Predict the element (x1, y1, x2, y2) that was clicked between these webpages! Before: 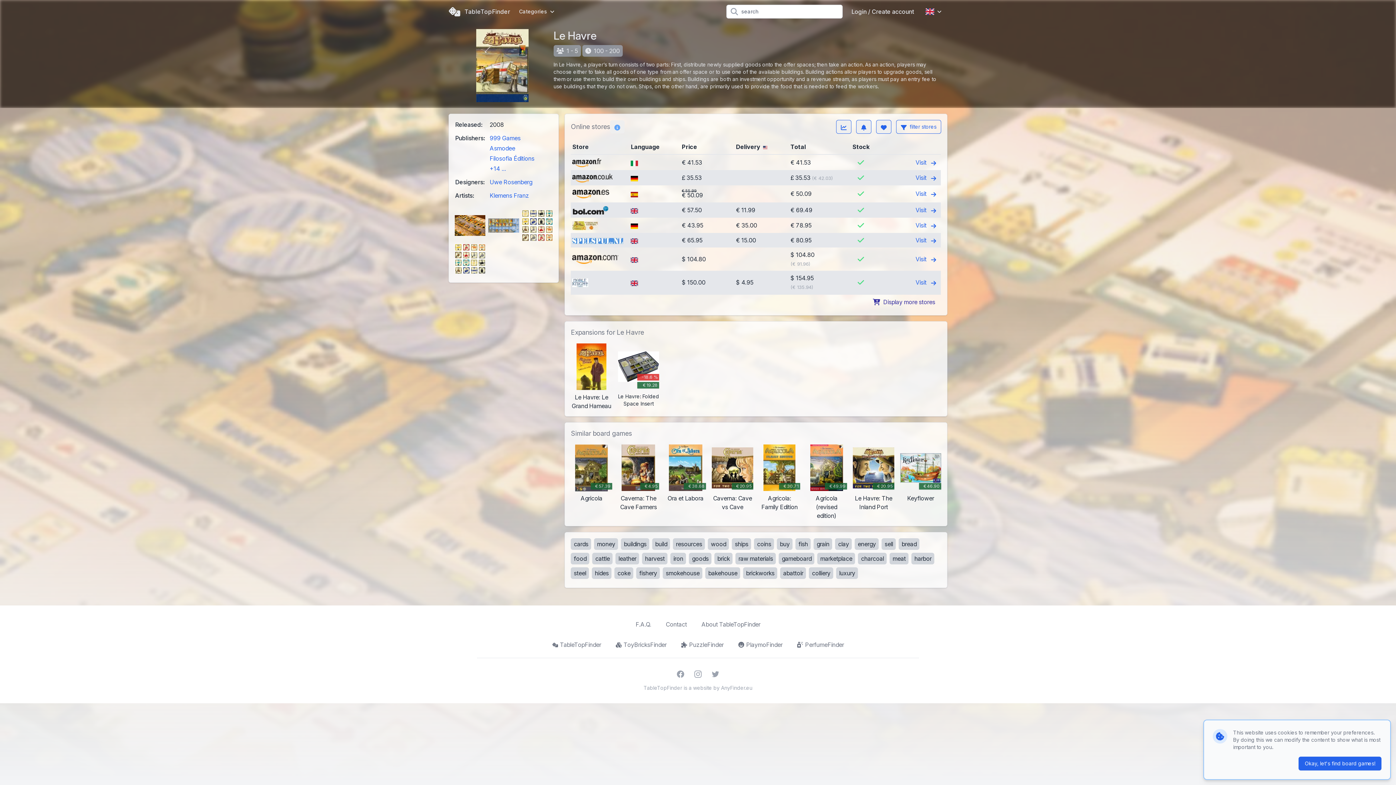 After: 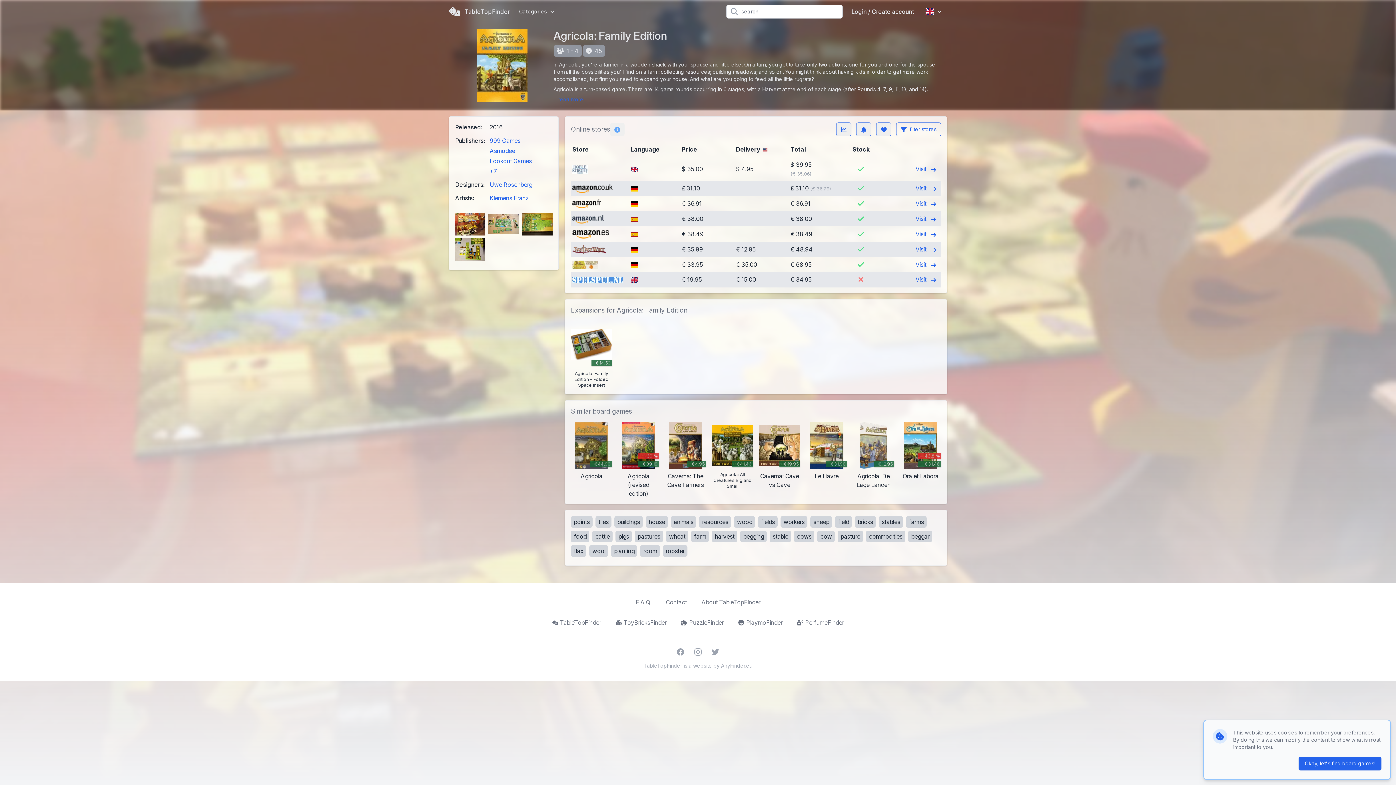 Action: label: € 30.71
Agricola: Family Edition bbox: (759, 444, 800, 520)